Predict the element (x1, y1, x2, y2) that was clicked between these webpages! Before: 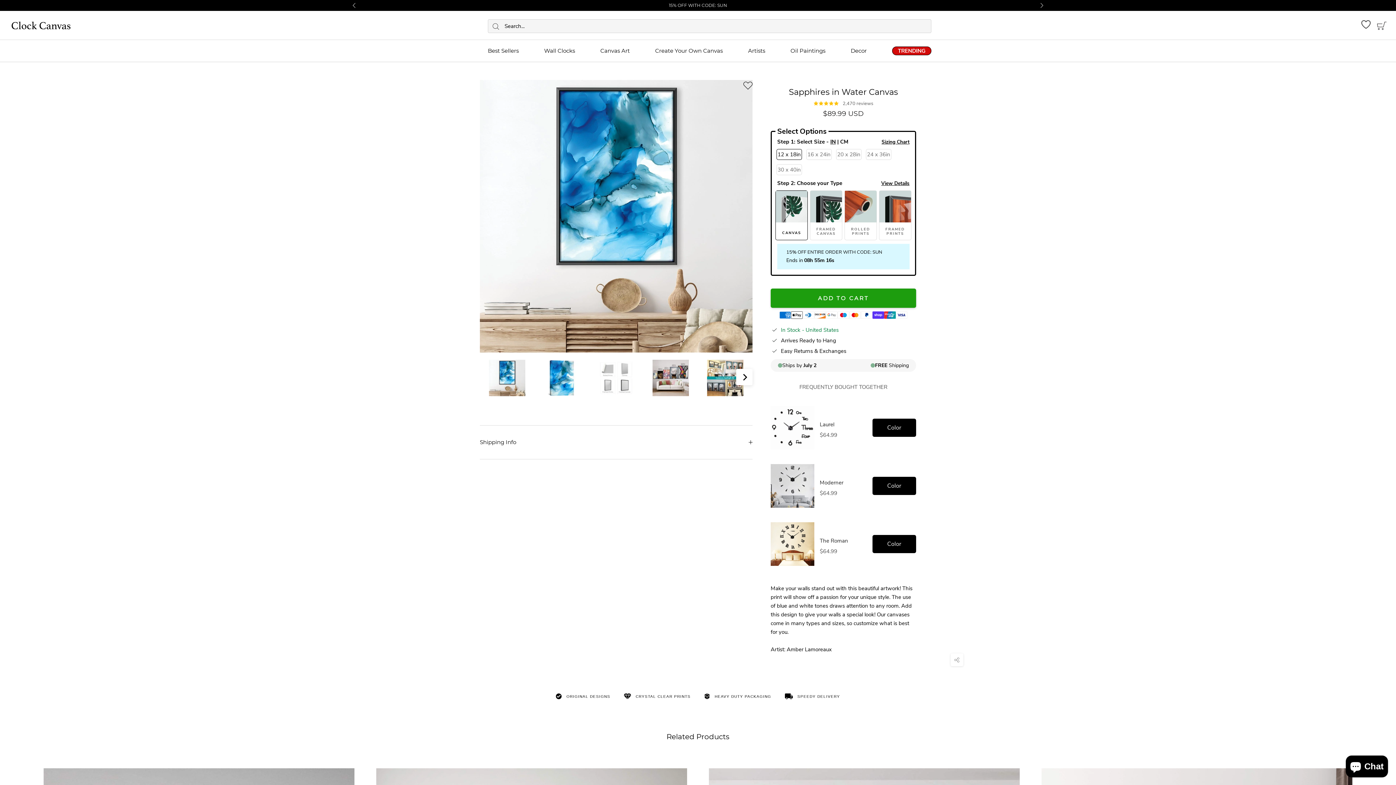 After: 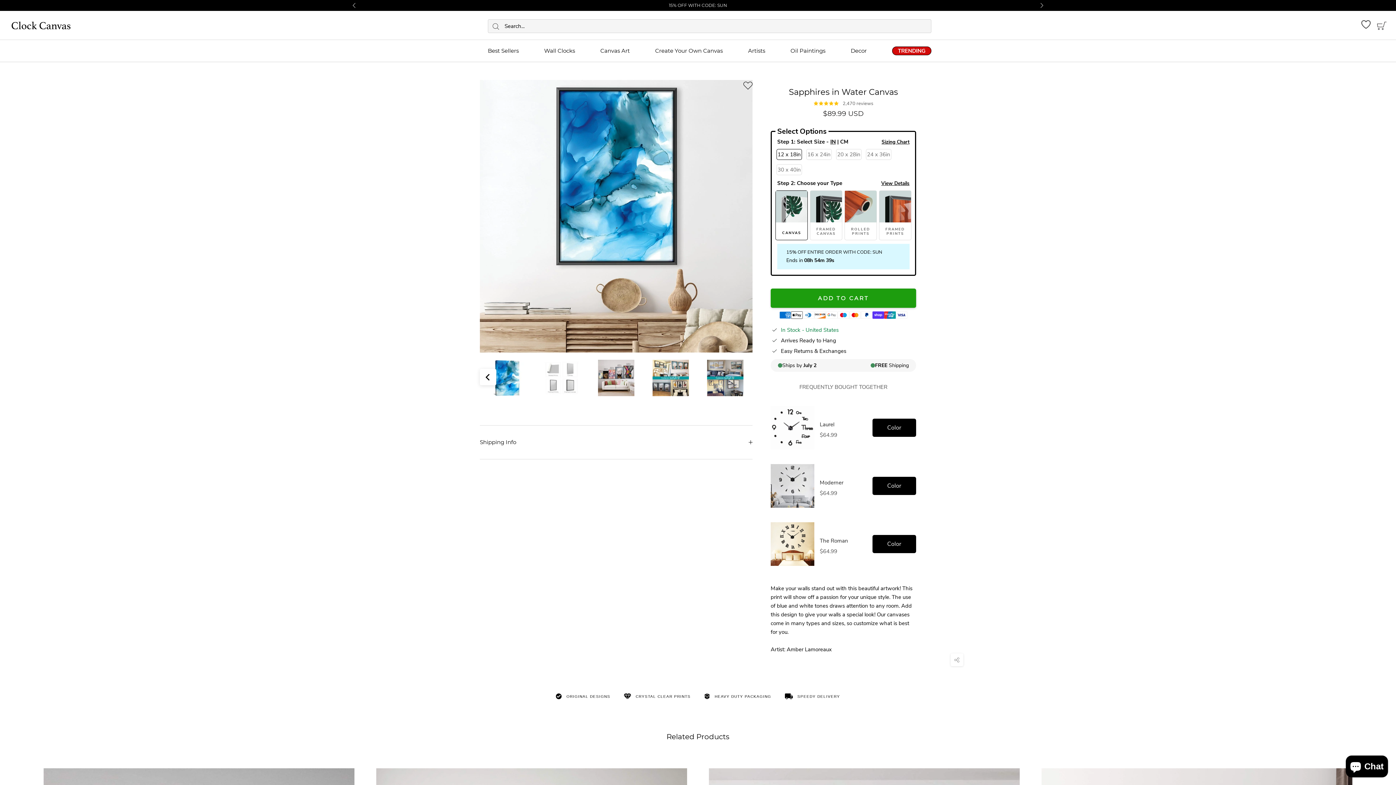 Action: label: Next bbox: (736, 369, 752, 385)